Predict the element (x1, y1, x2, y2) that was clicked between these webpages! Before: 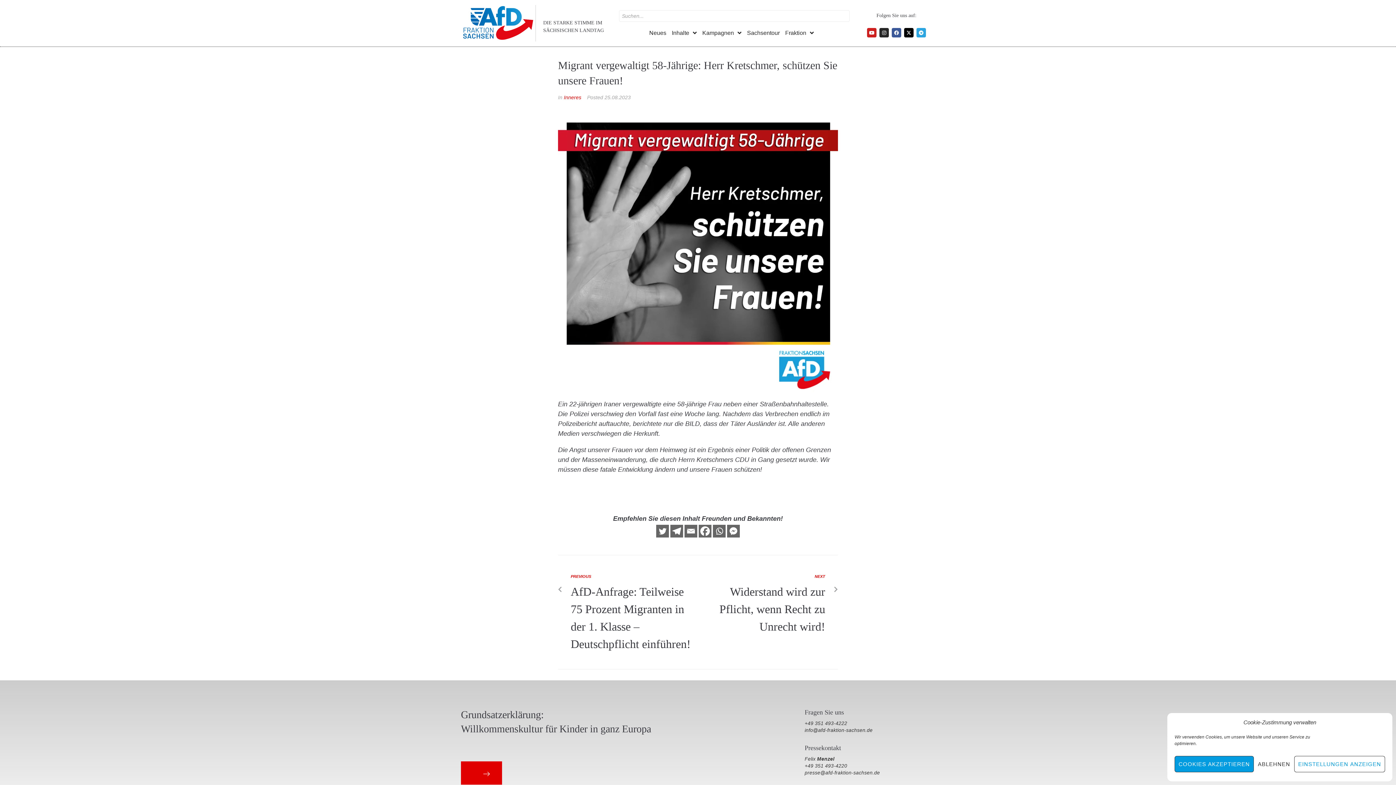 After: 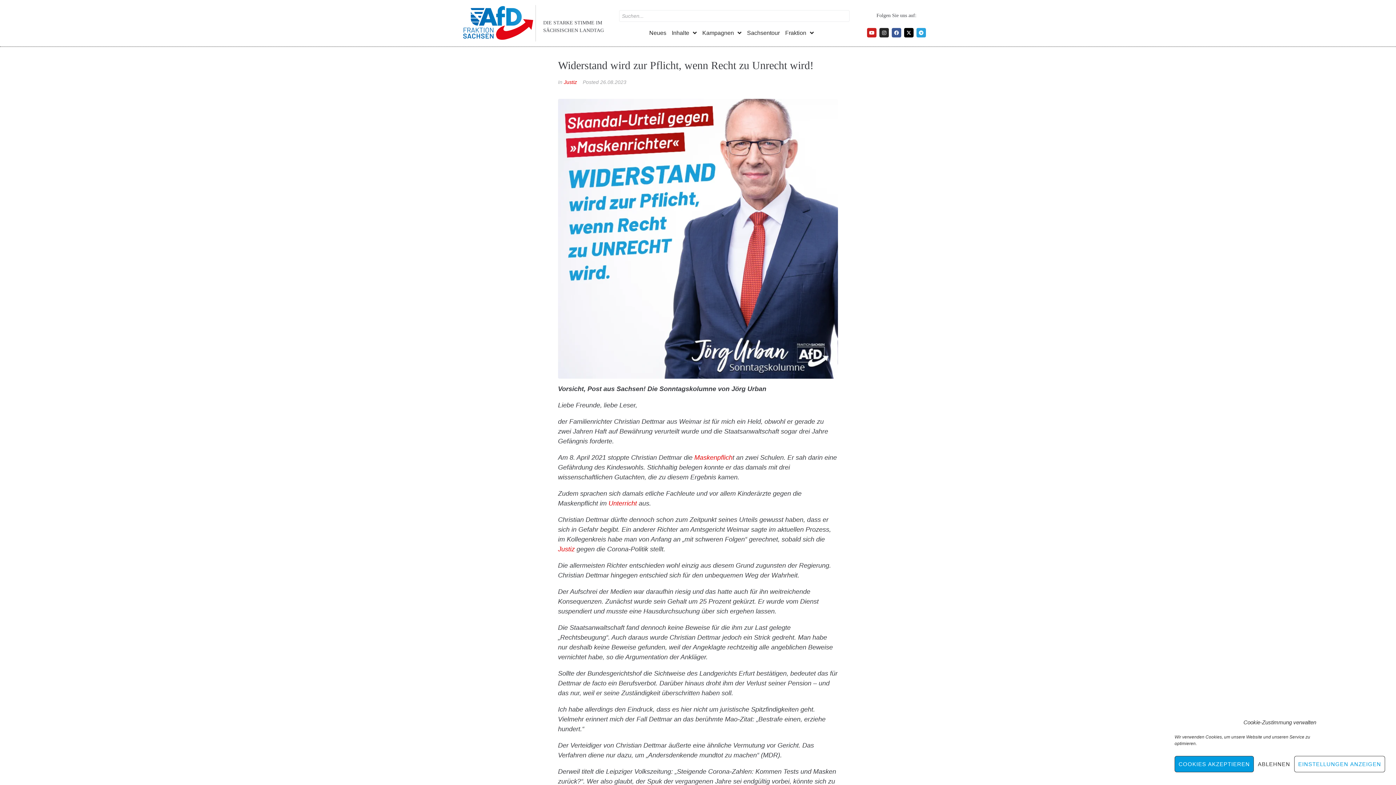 Action: label: Next
NEXT
Widerstand wird zur Pflicht, wenn Recht zu Unrecht wird! bbox: (703, 573, 825, 635)